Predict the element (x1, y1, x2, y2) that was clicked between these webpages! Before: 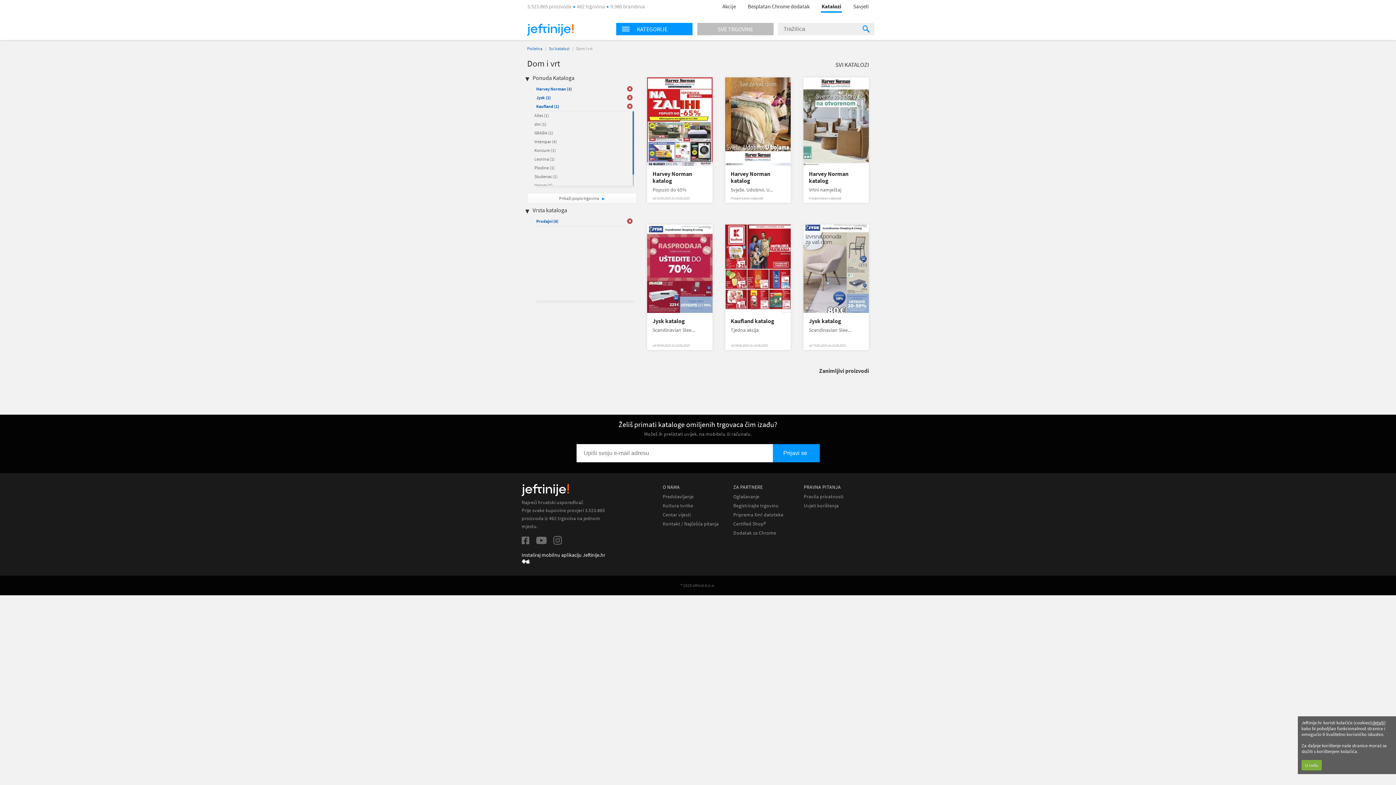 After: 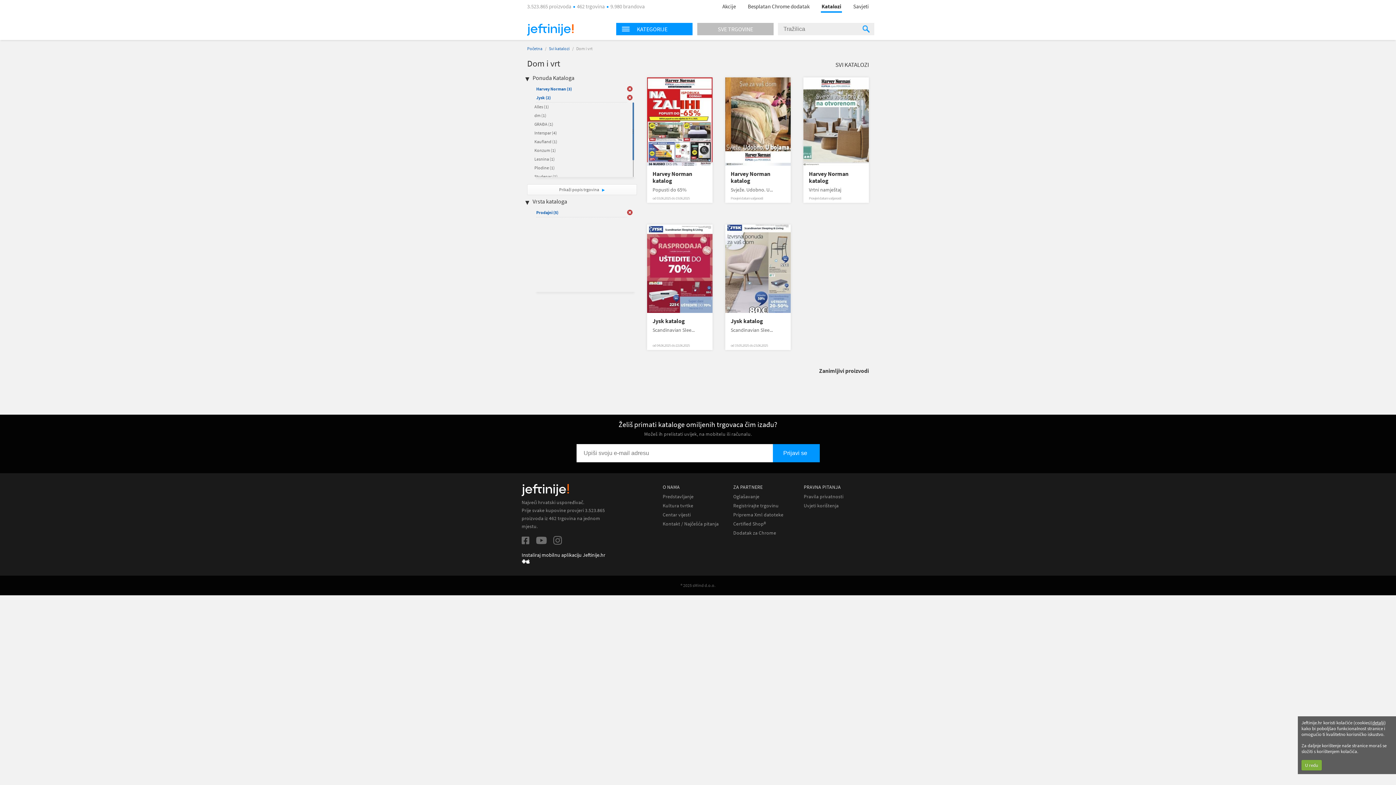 Action: label: Kaufland (1) bbox: (536, 103, 559, 109)